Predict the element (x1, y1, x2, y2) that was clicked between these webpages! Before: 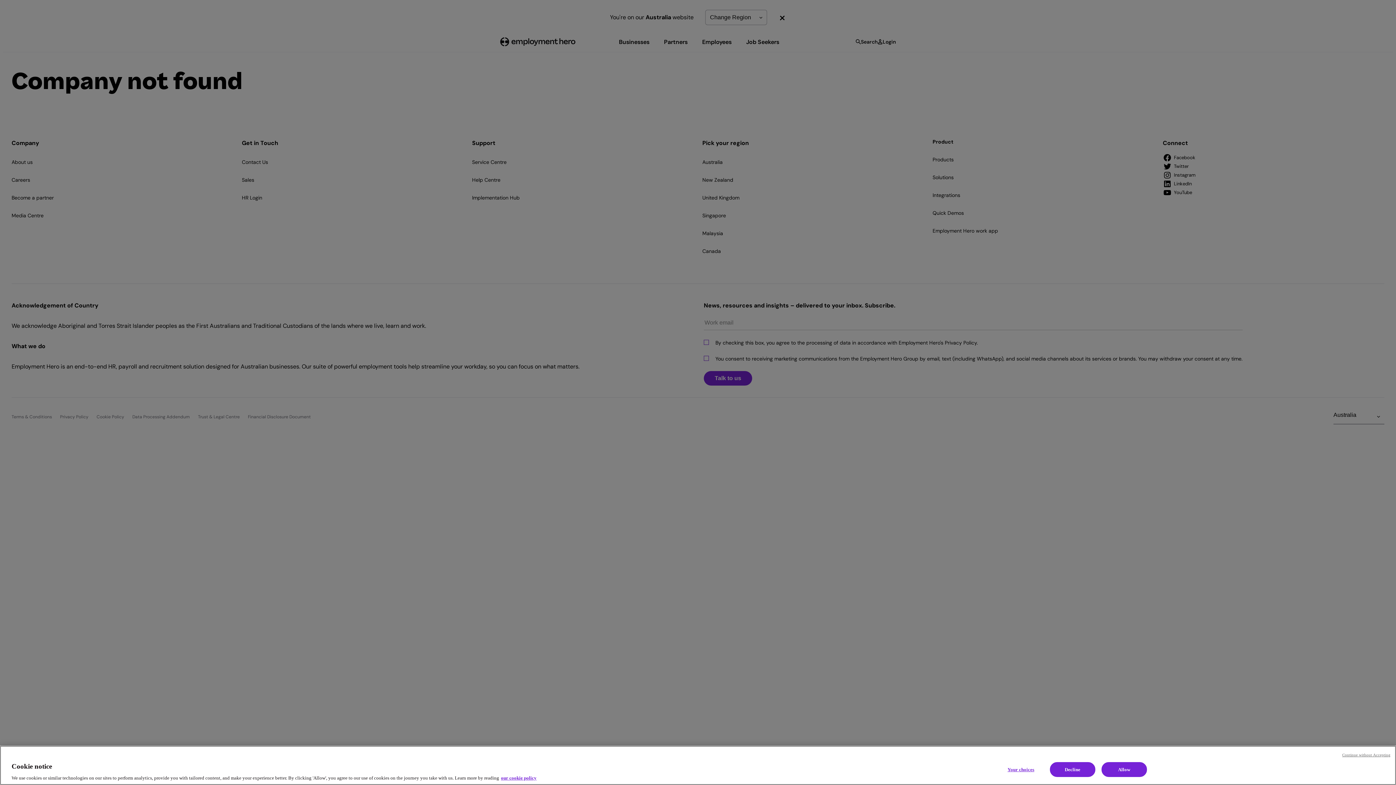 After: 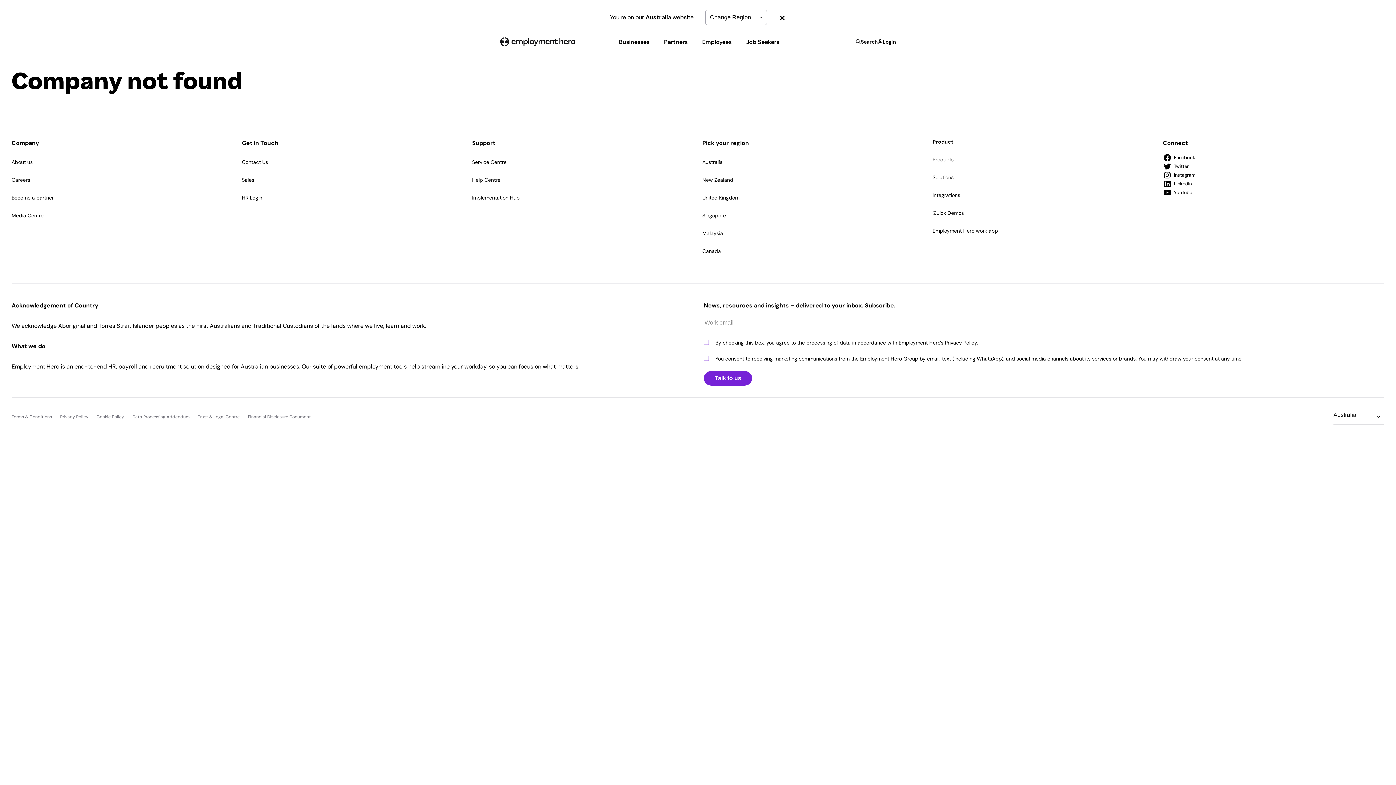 Action: bbox: (1101, 762, 1147, 777) label: Allow